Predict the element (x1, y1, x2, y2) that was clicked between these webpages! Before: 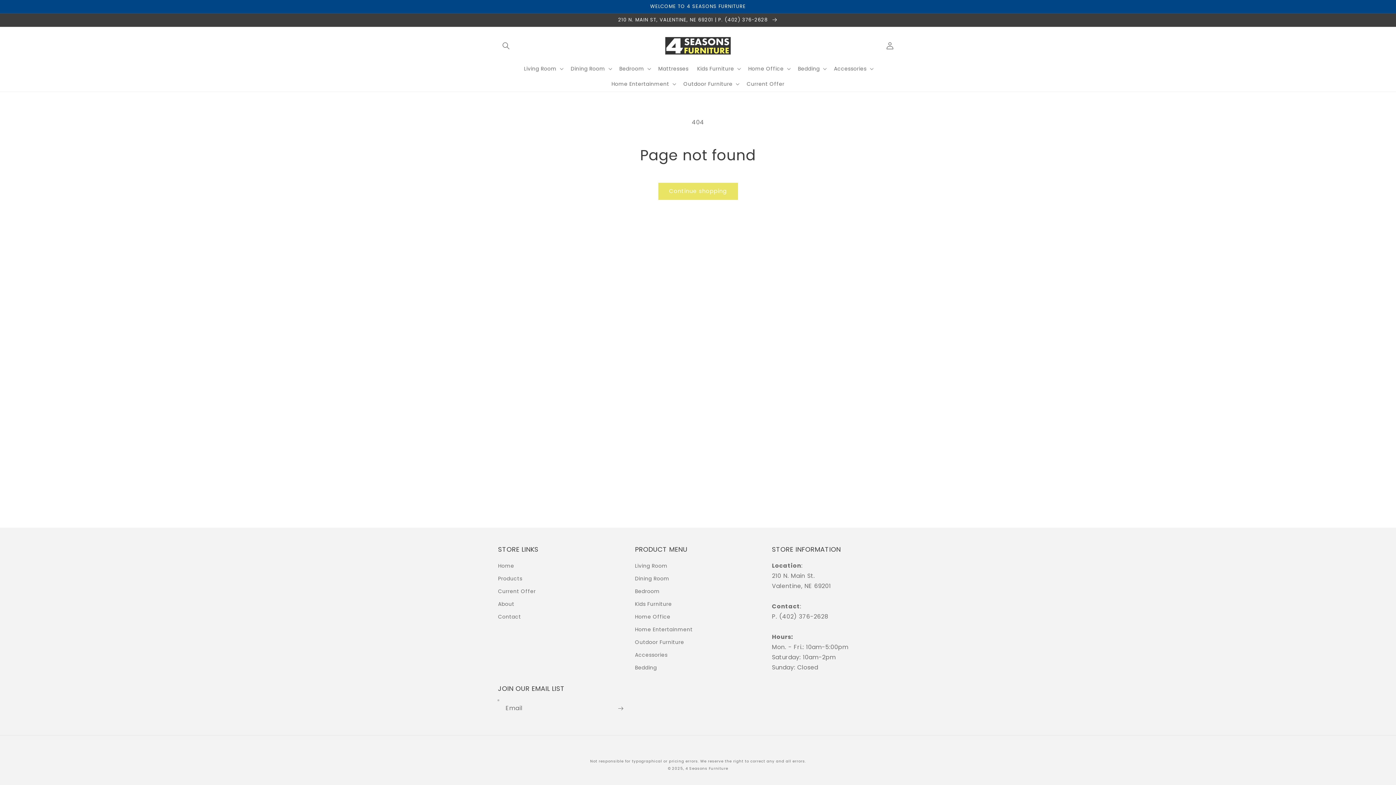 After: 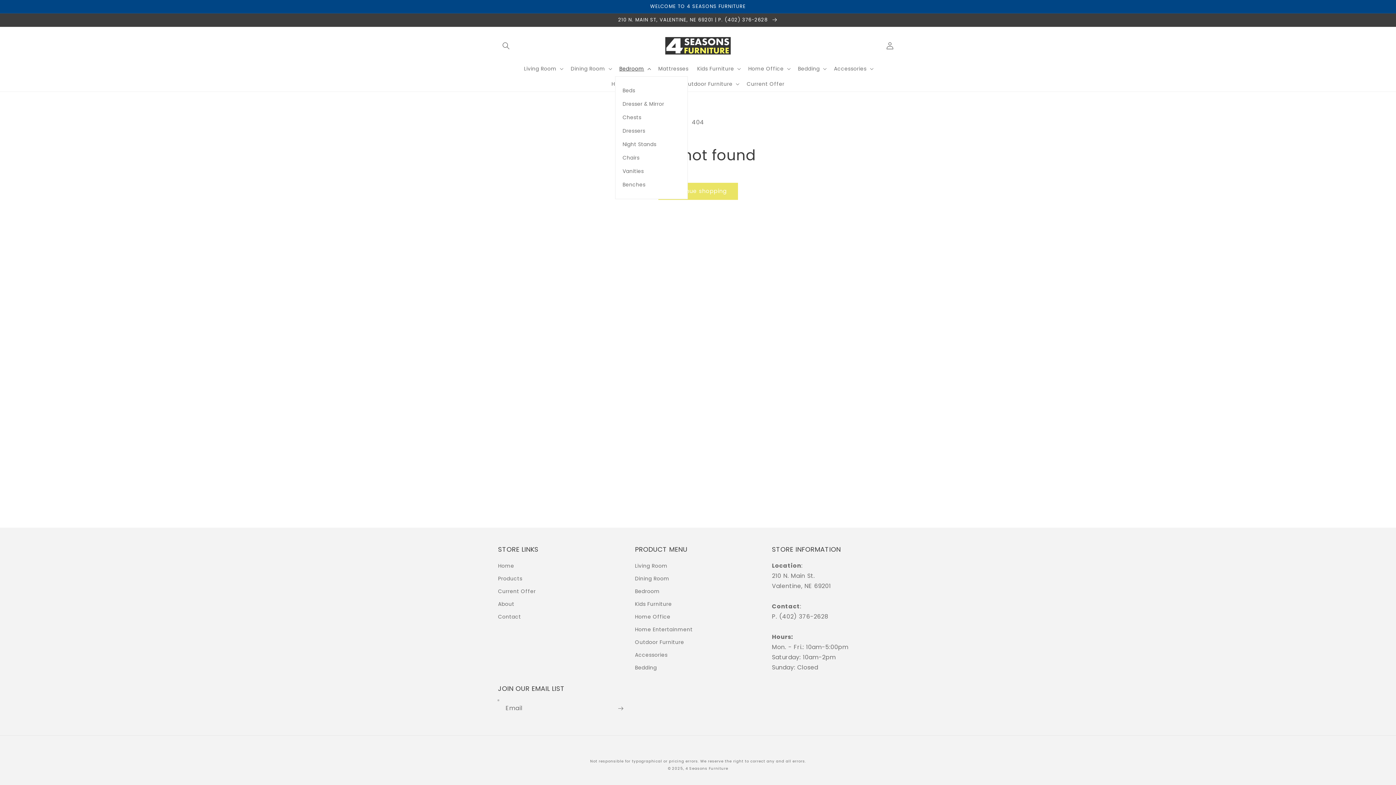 Action: bbox: (615, 60, 654, 76) label: Bedroom